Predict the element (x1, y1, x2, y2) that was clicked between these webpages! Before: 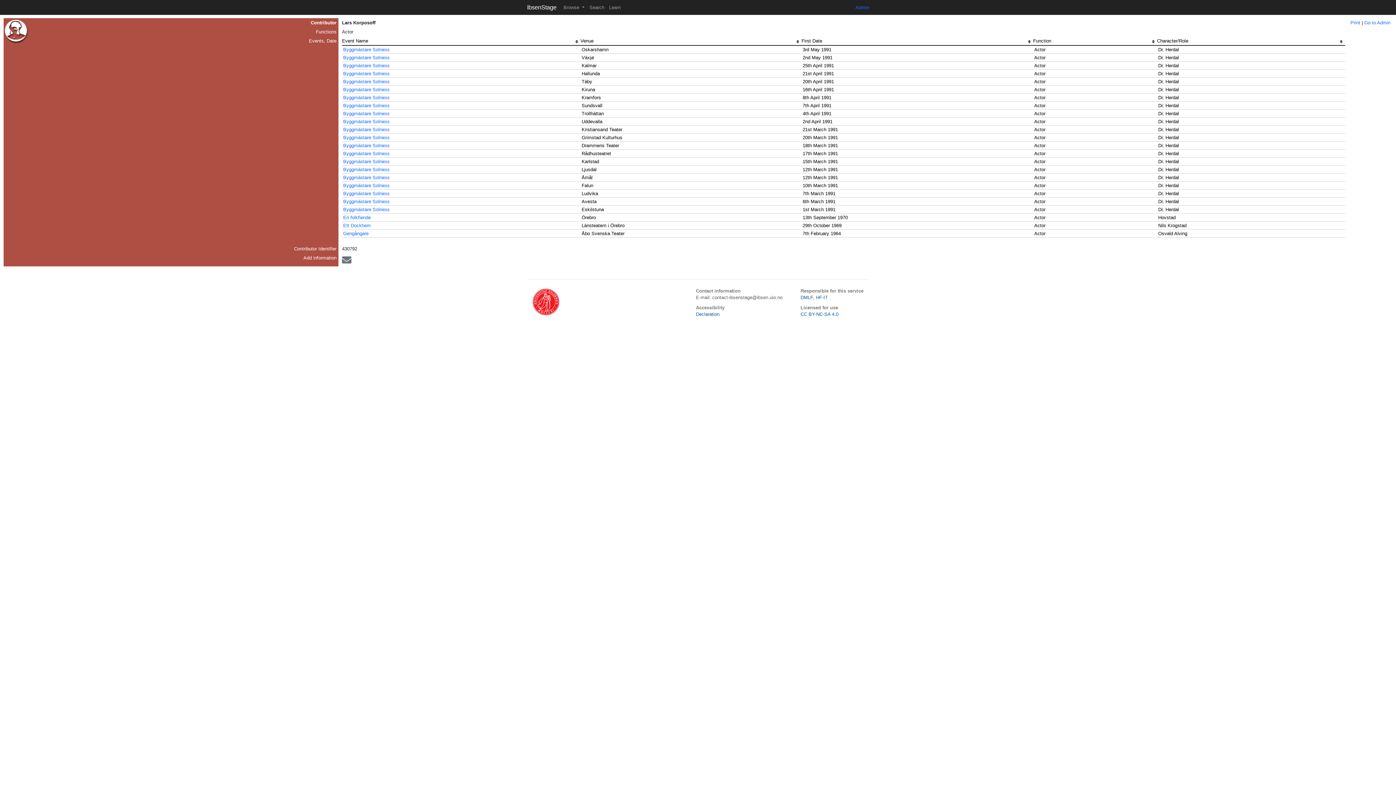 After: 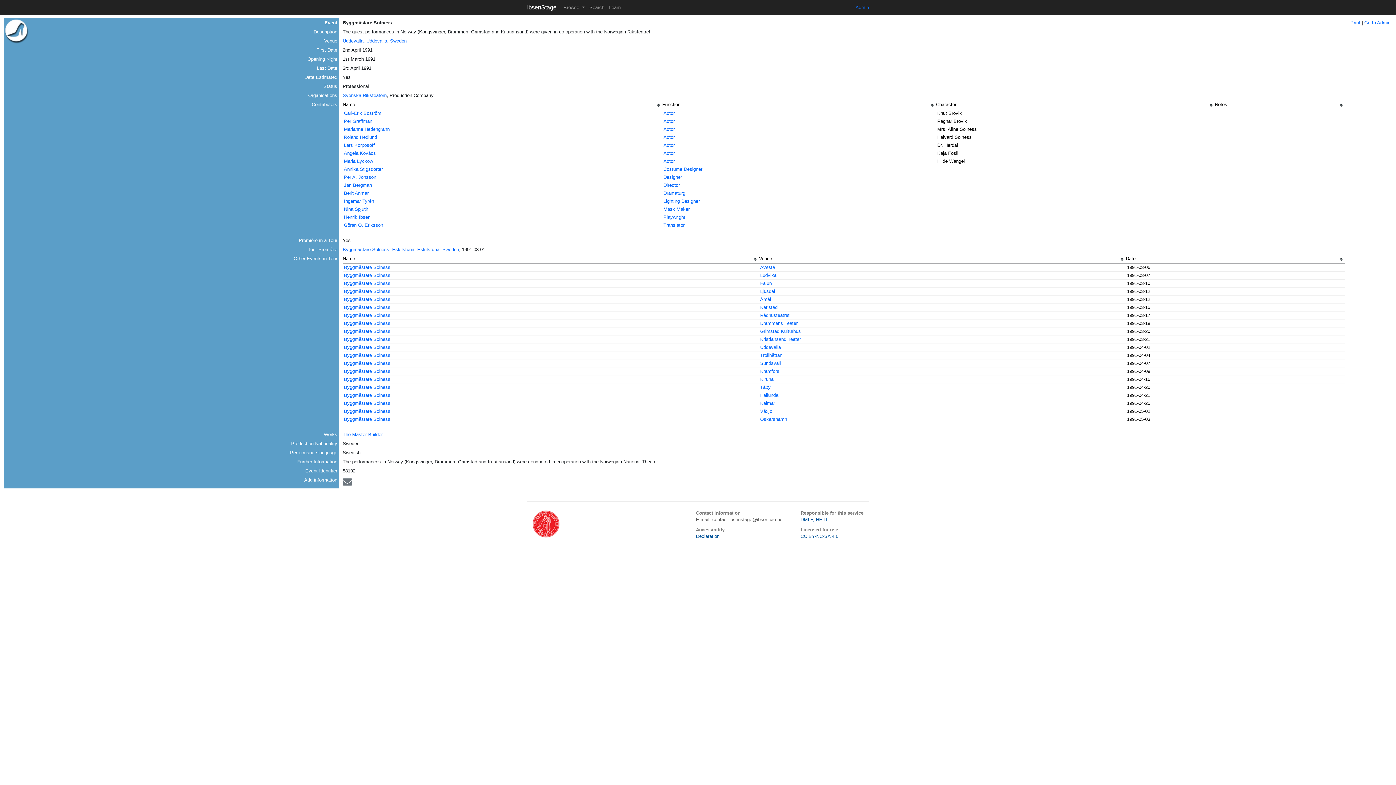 Action: bbox: (343, 118, 389, 124) label: Byggmästare Solness